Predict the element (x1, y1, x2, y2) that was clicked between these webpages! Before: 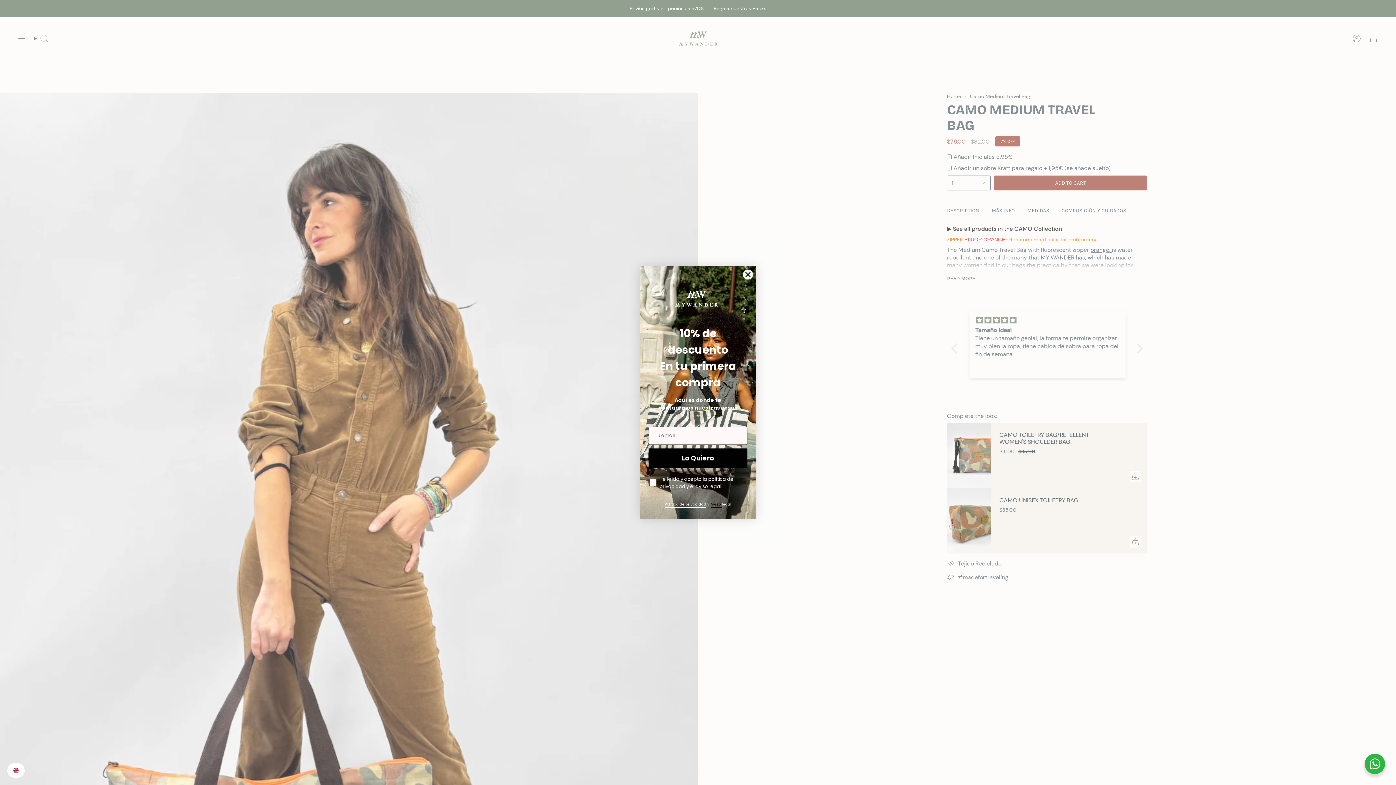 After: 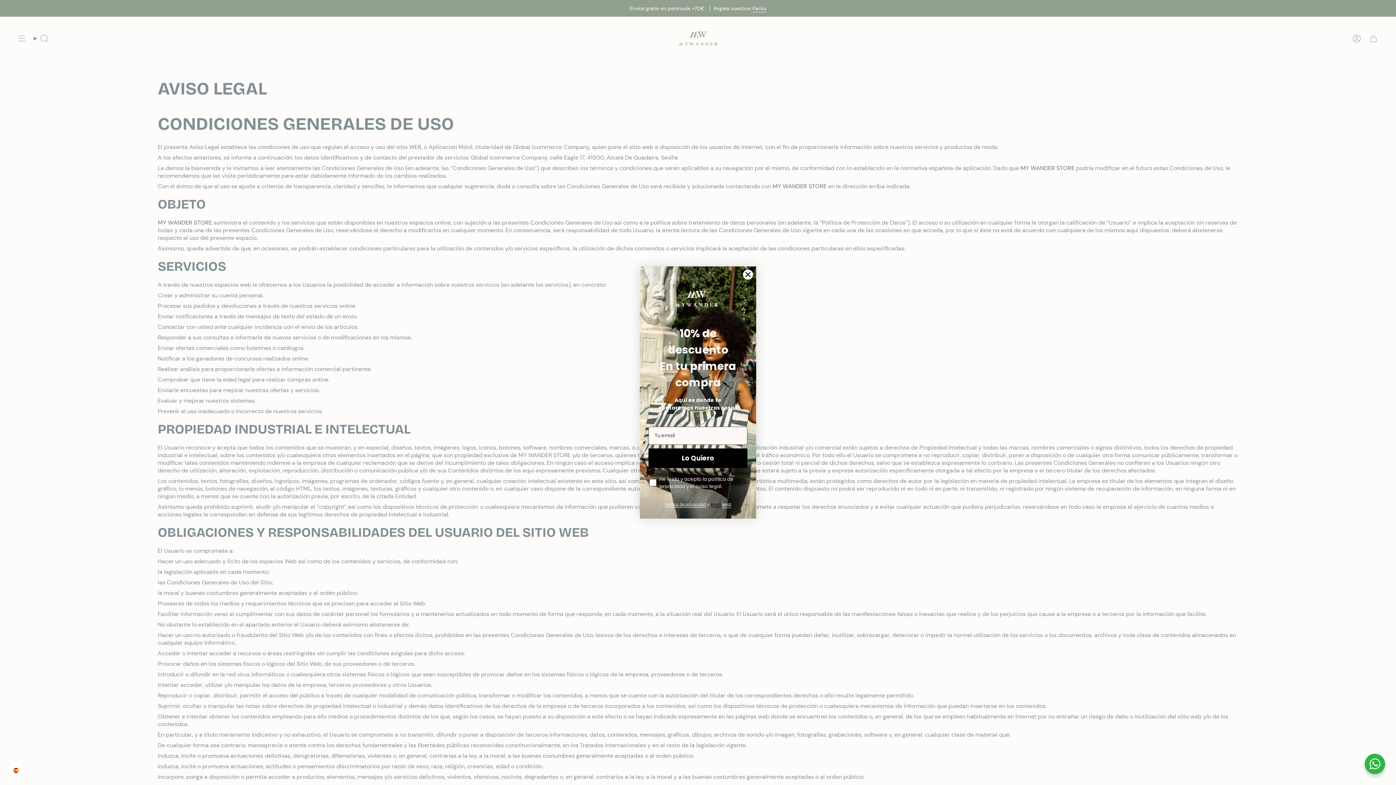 Action: label: legal bbox: (722, 500, 731, 509)